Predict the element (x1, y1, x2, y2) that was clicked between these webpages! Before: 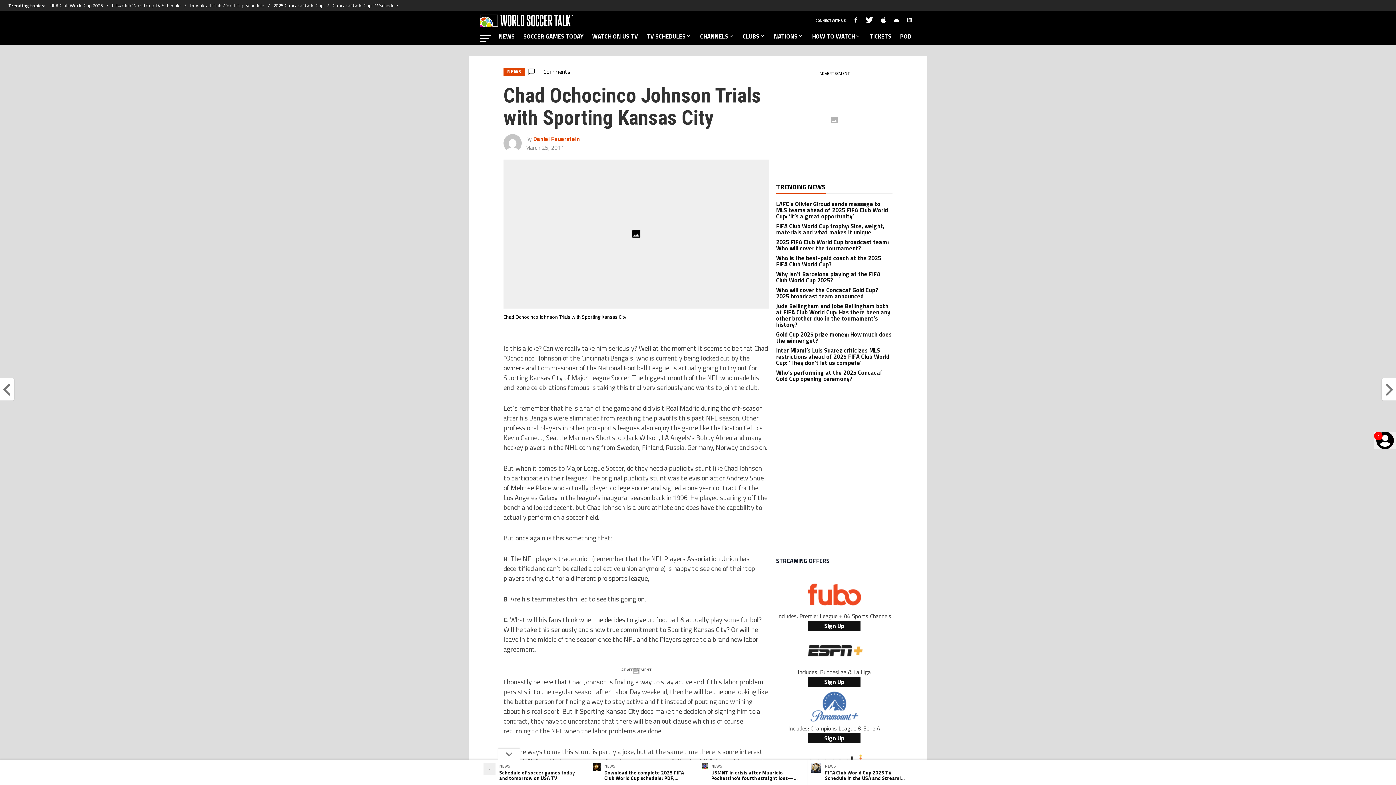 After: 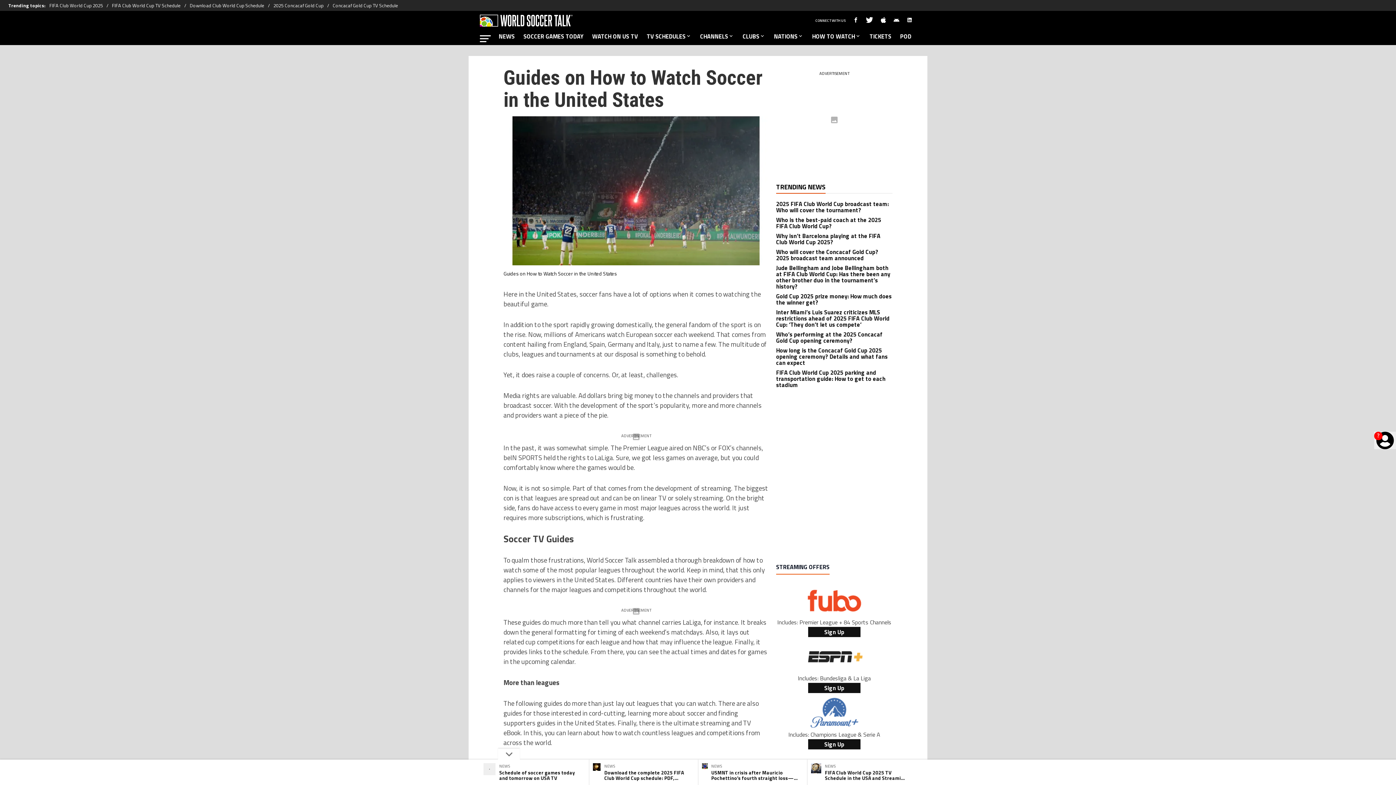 Action: label: HOW TO WATCH bbox: (808, 30, 865, 45)